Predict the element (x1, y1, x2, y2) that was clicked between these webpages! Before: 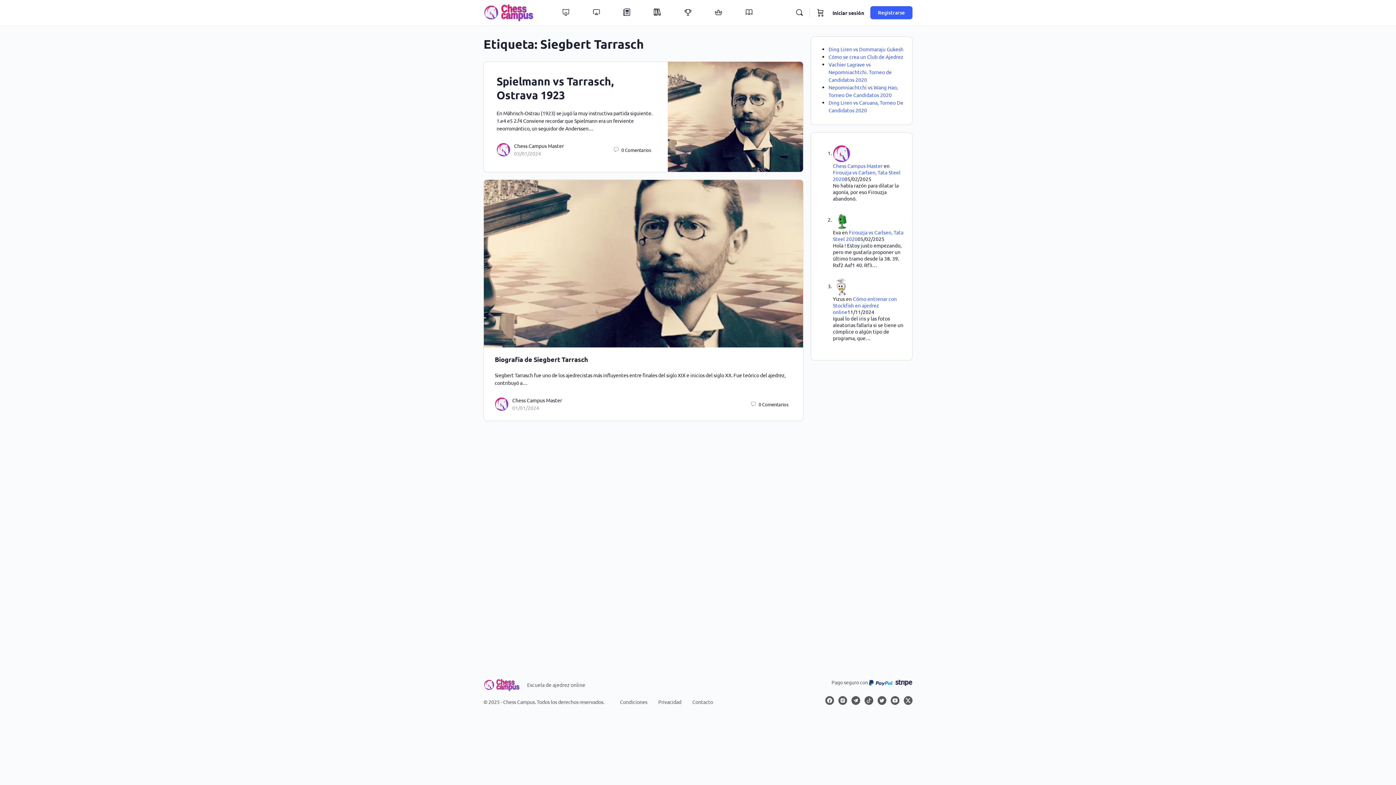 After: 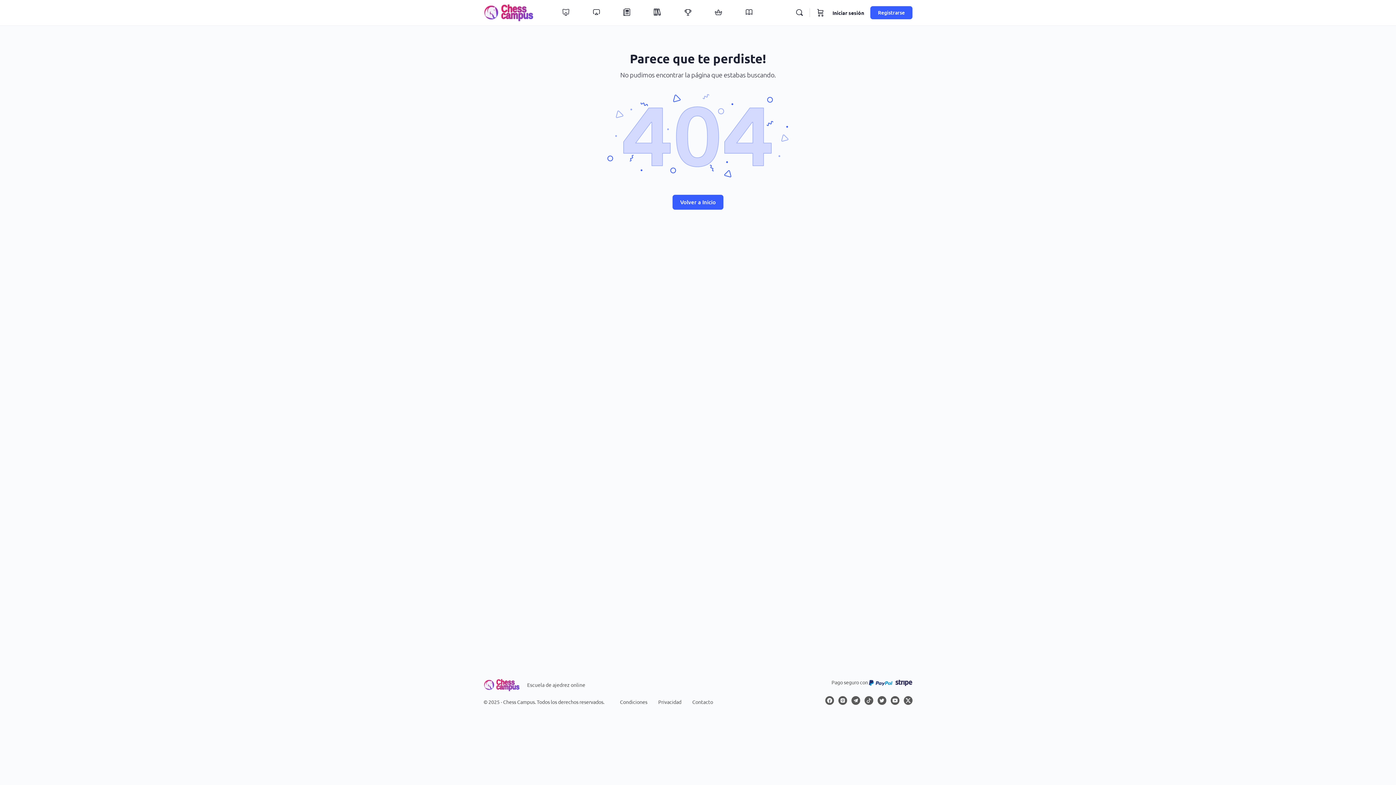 Action: bbox: (833, 162, 882, 169) label: Chess Campus Master